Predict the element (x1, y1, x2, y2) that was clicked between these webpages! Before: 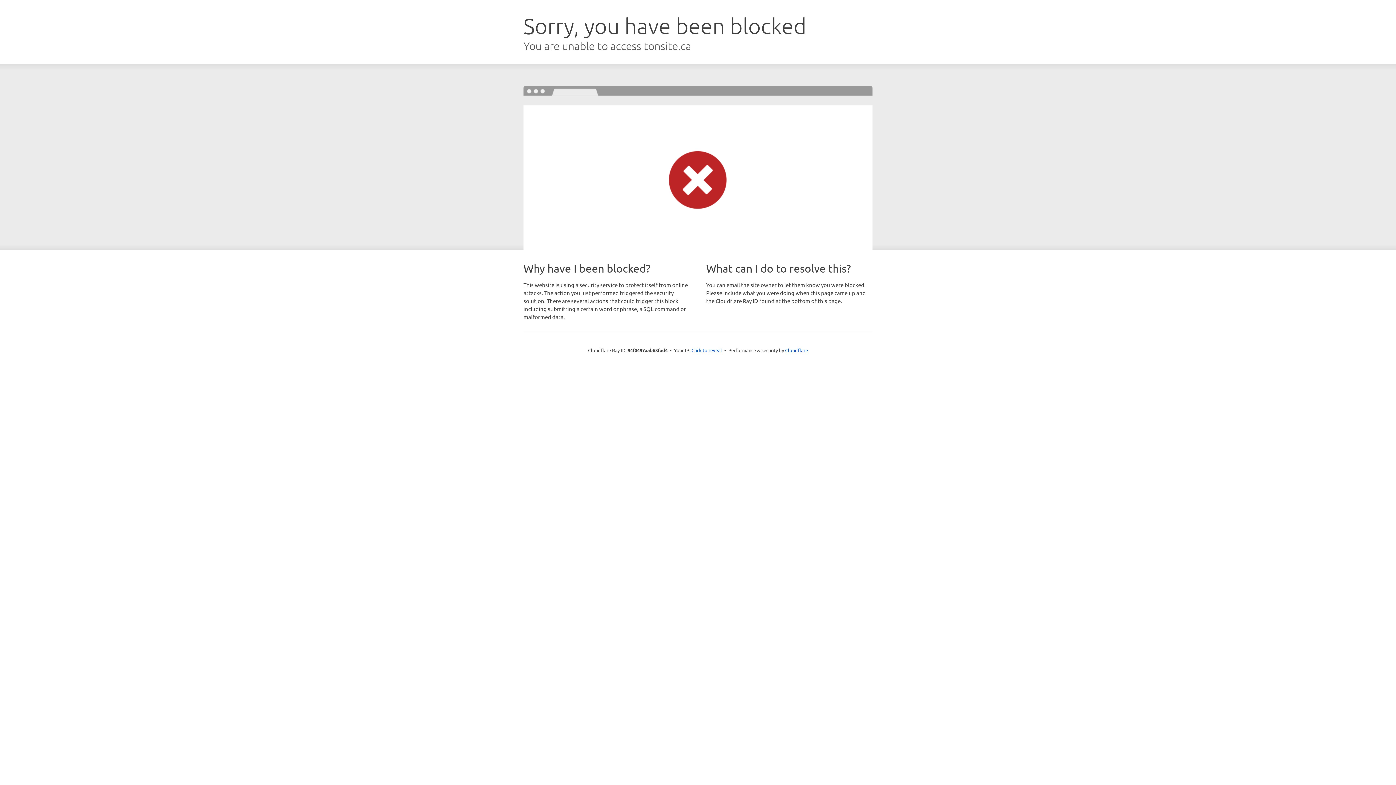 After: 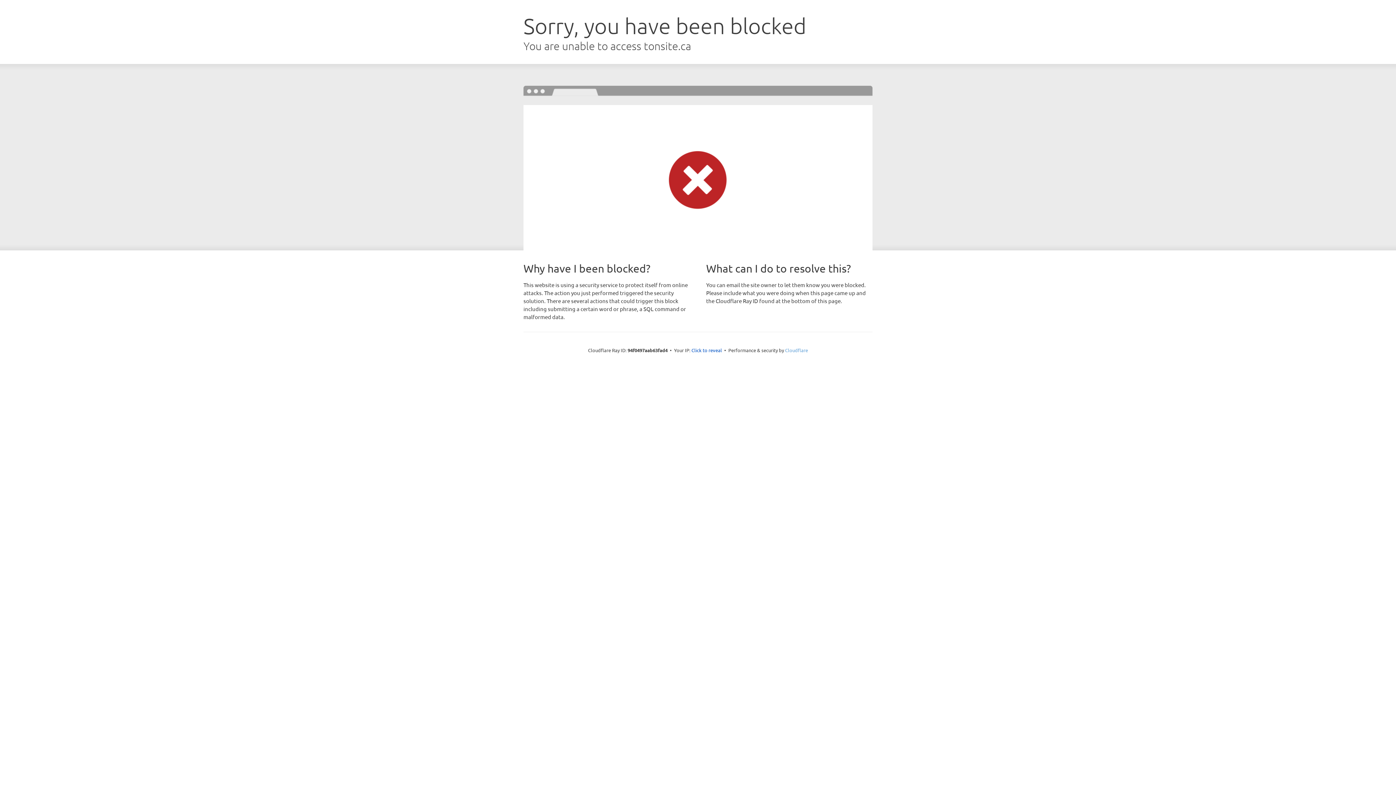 Action: bbox: (785, 347, 808, 353) label: Cloudflare